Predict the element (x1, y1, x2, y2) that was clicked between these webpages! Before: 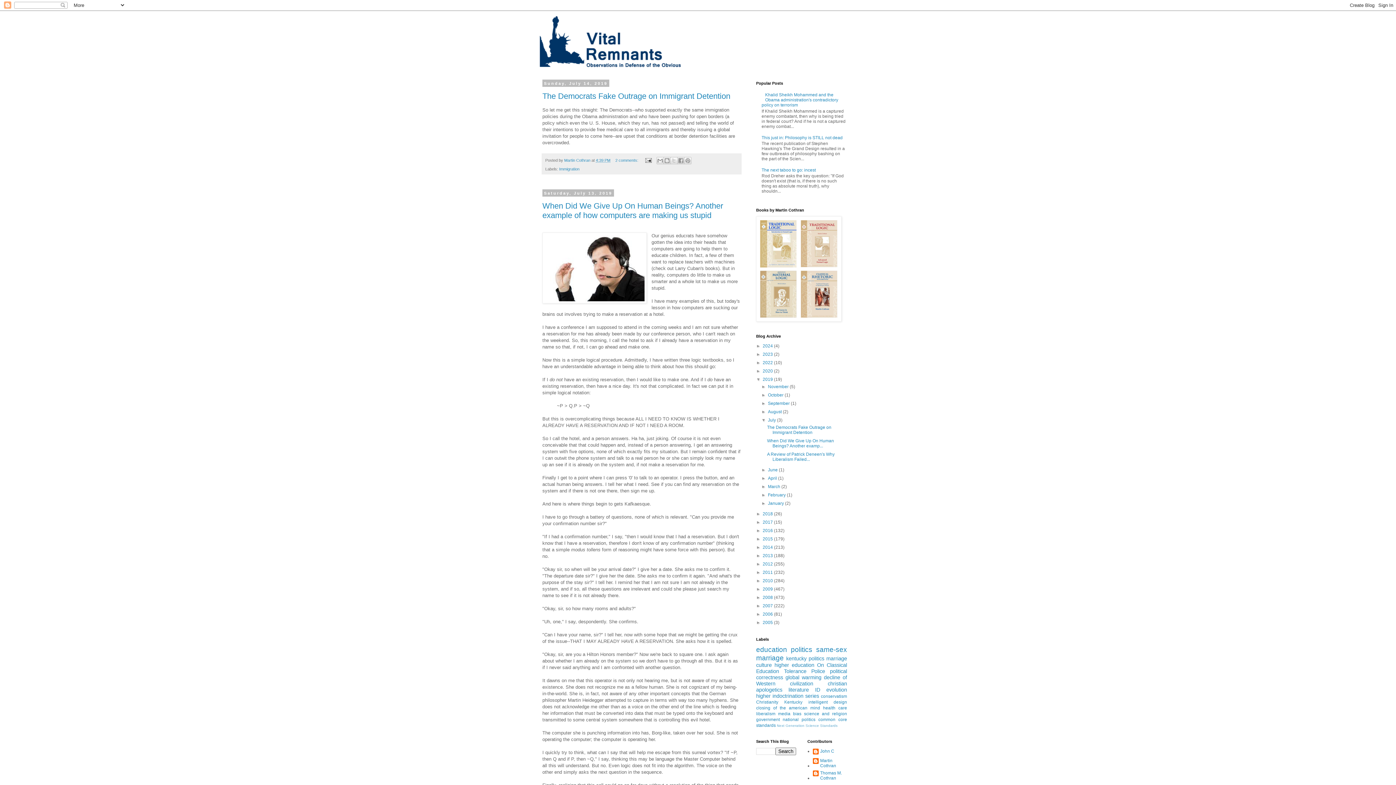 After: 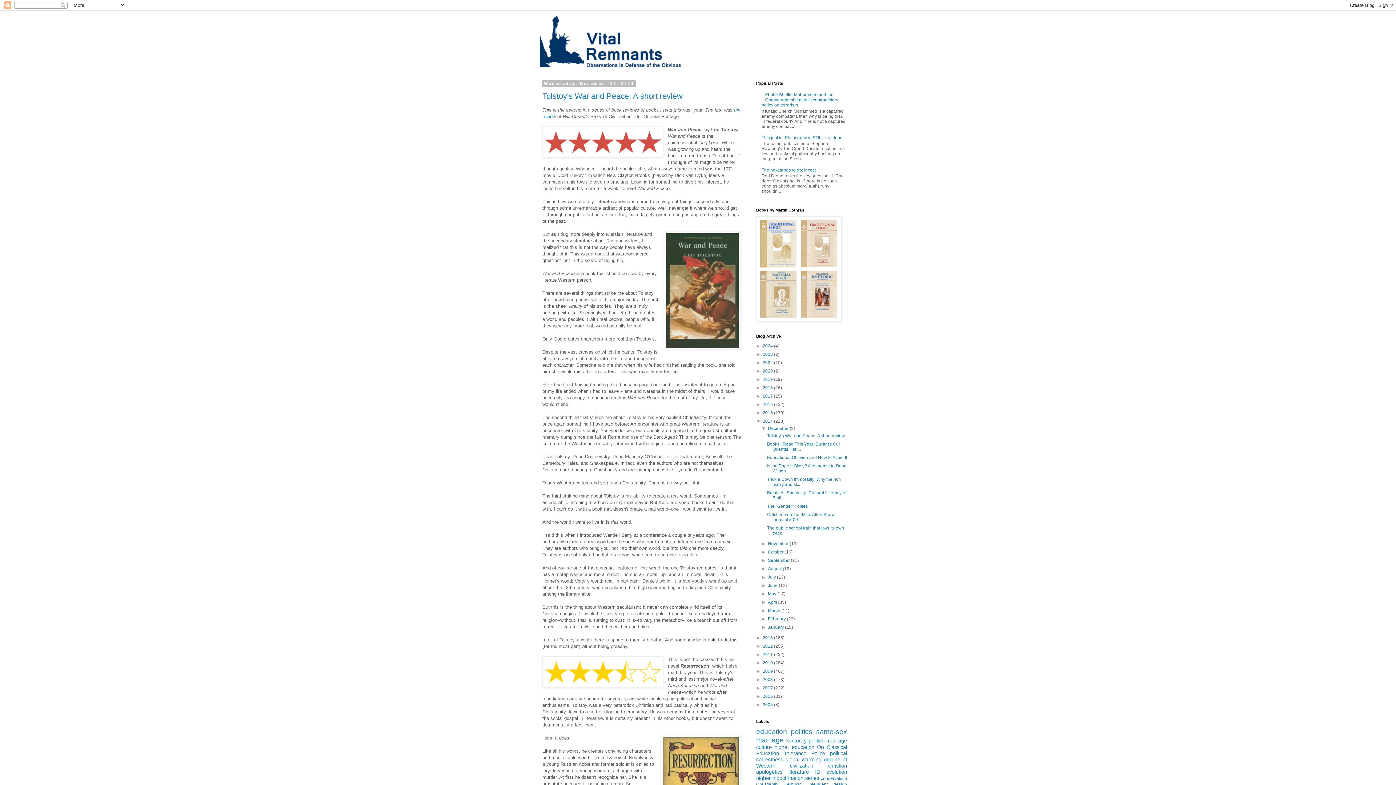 Action: bbox: (762, 544, 774, 550) label: 2014 